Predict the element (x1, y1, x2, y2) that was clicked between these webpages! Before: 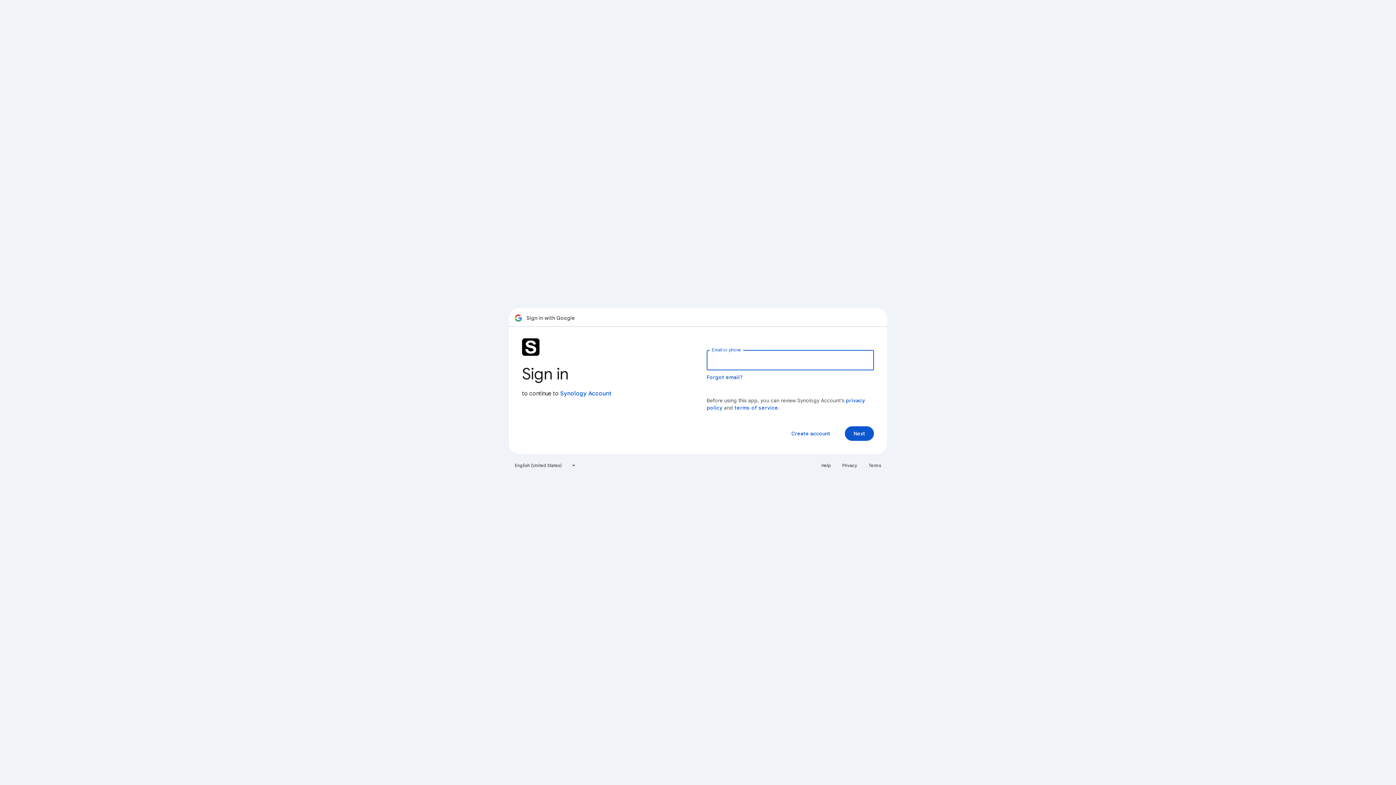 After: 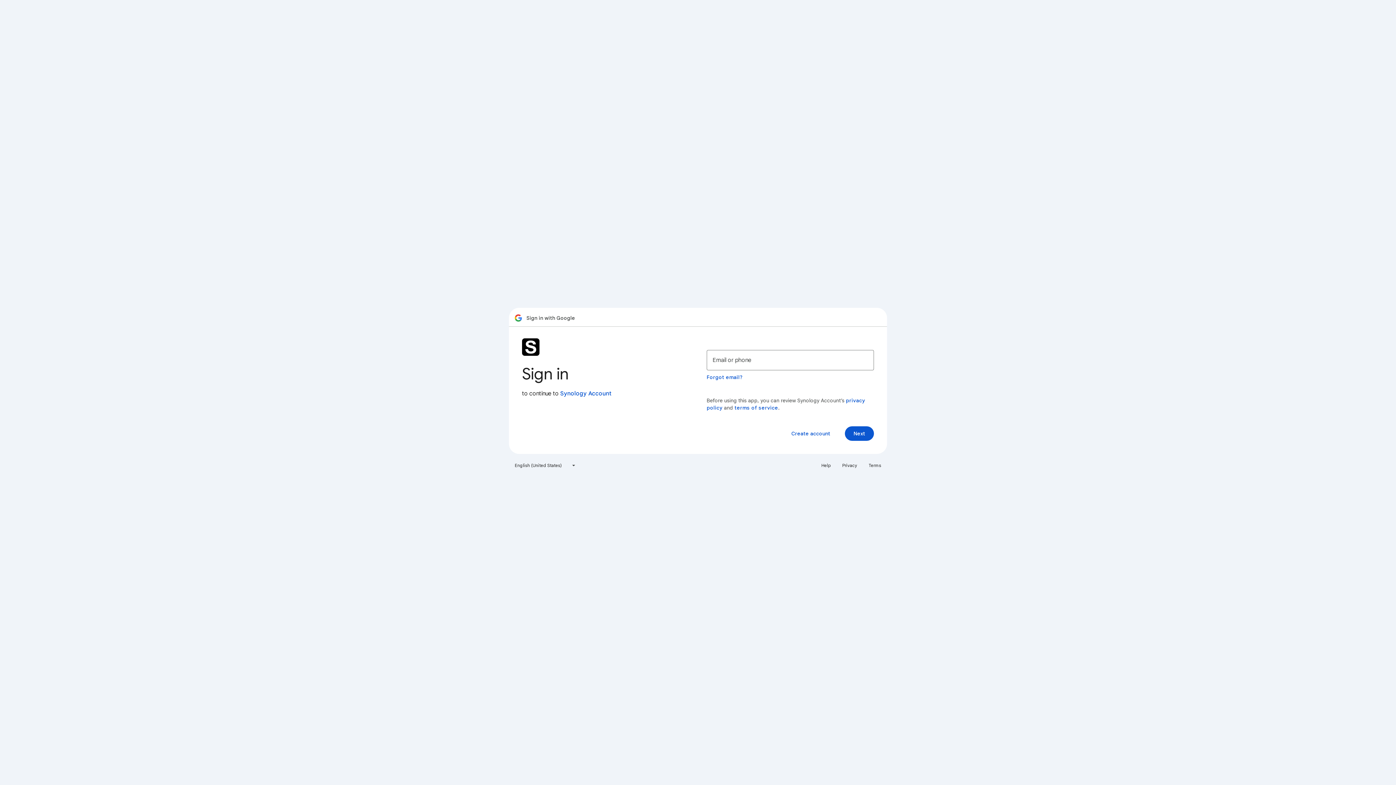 Action: bbox: (838, 460, 861, 471) label: Privacy